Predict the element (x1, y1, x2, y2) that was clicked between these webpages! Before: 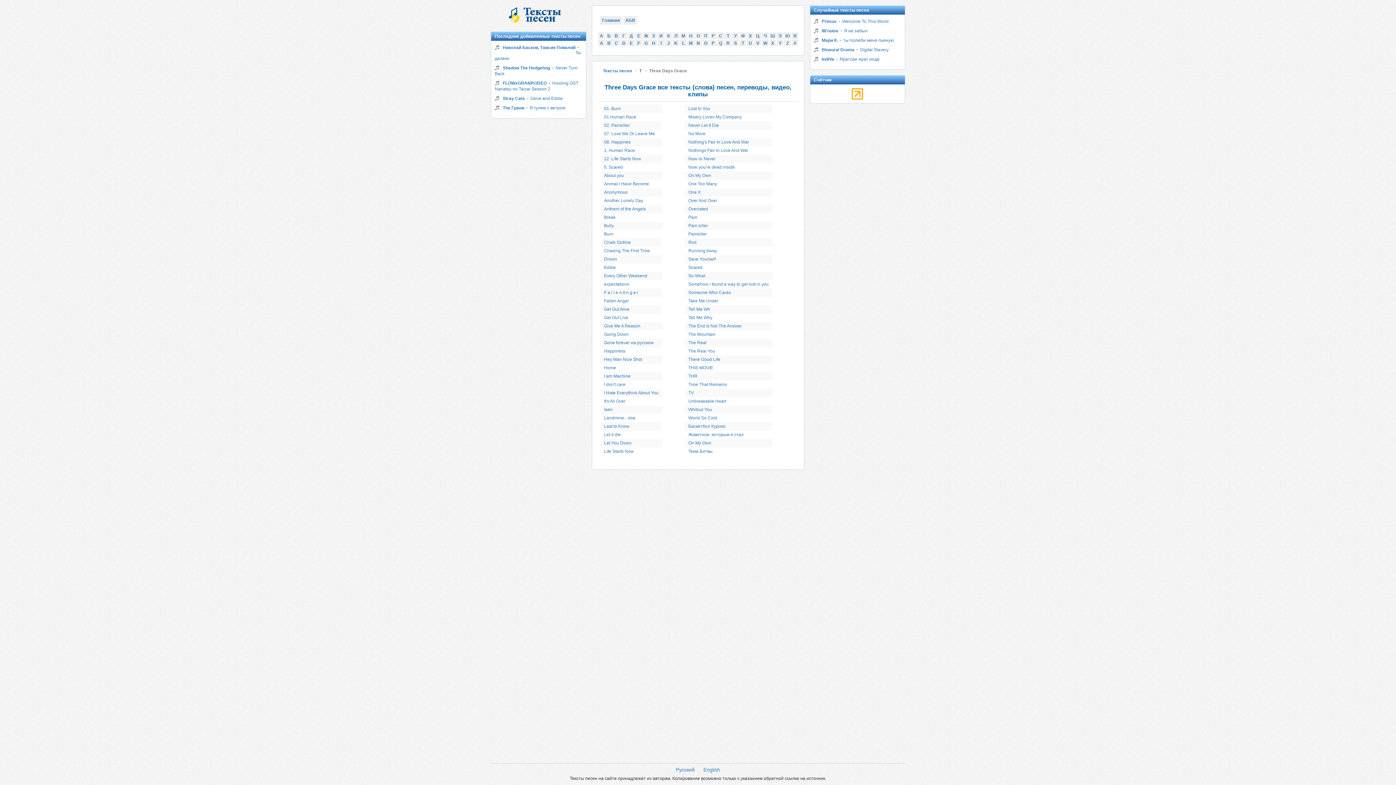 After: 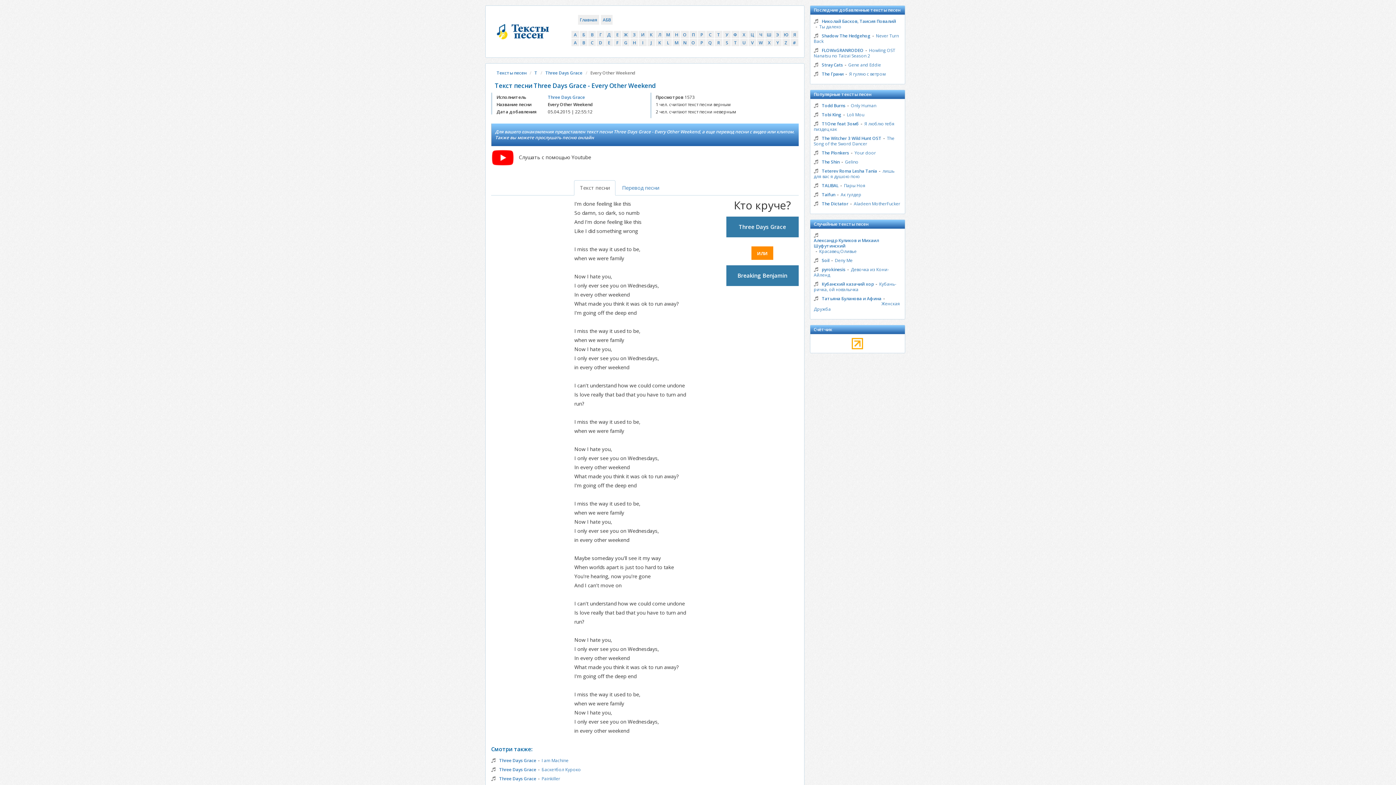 Action: bbox: (600, 272, 662, 280) label: Every Other Weekend